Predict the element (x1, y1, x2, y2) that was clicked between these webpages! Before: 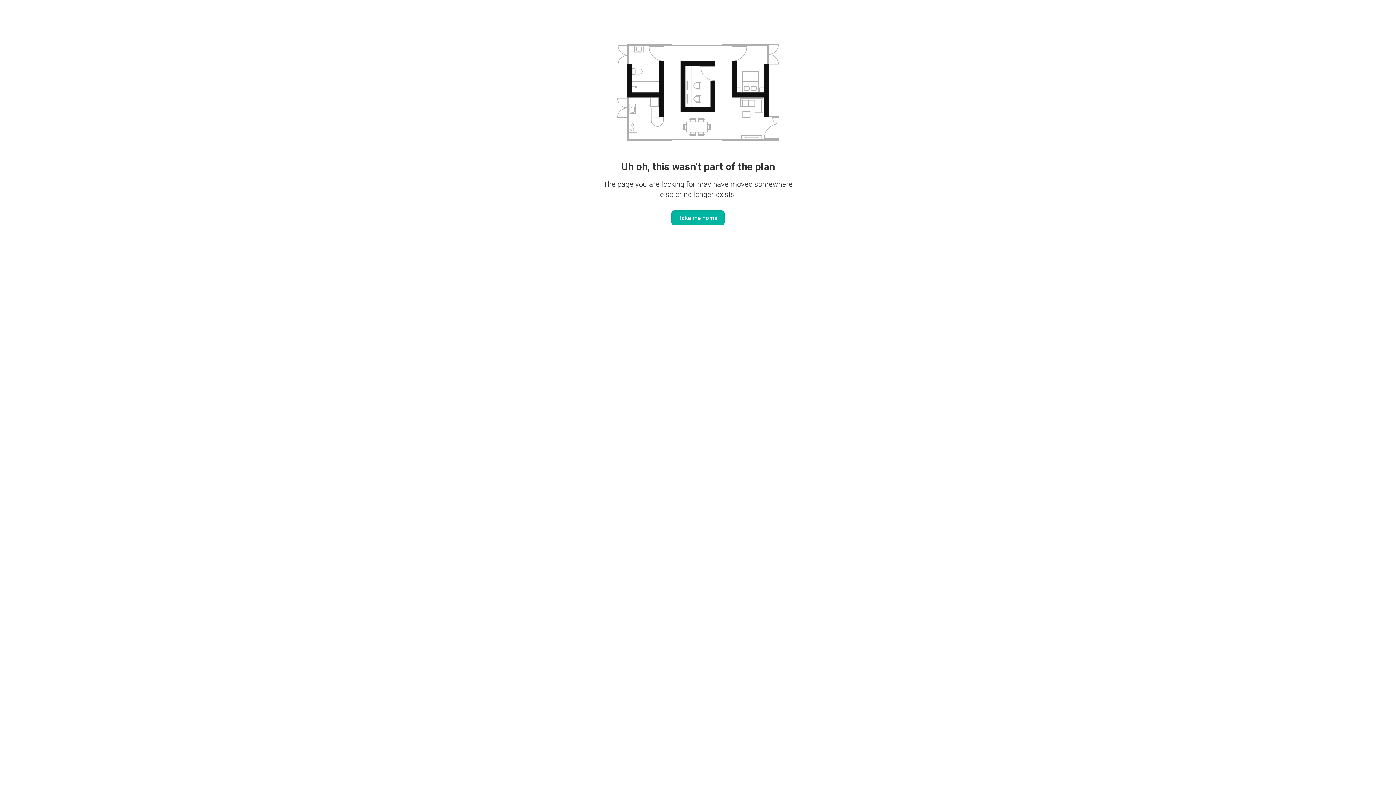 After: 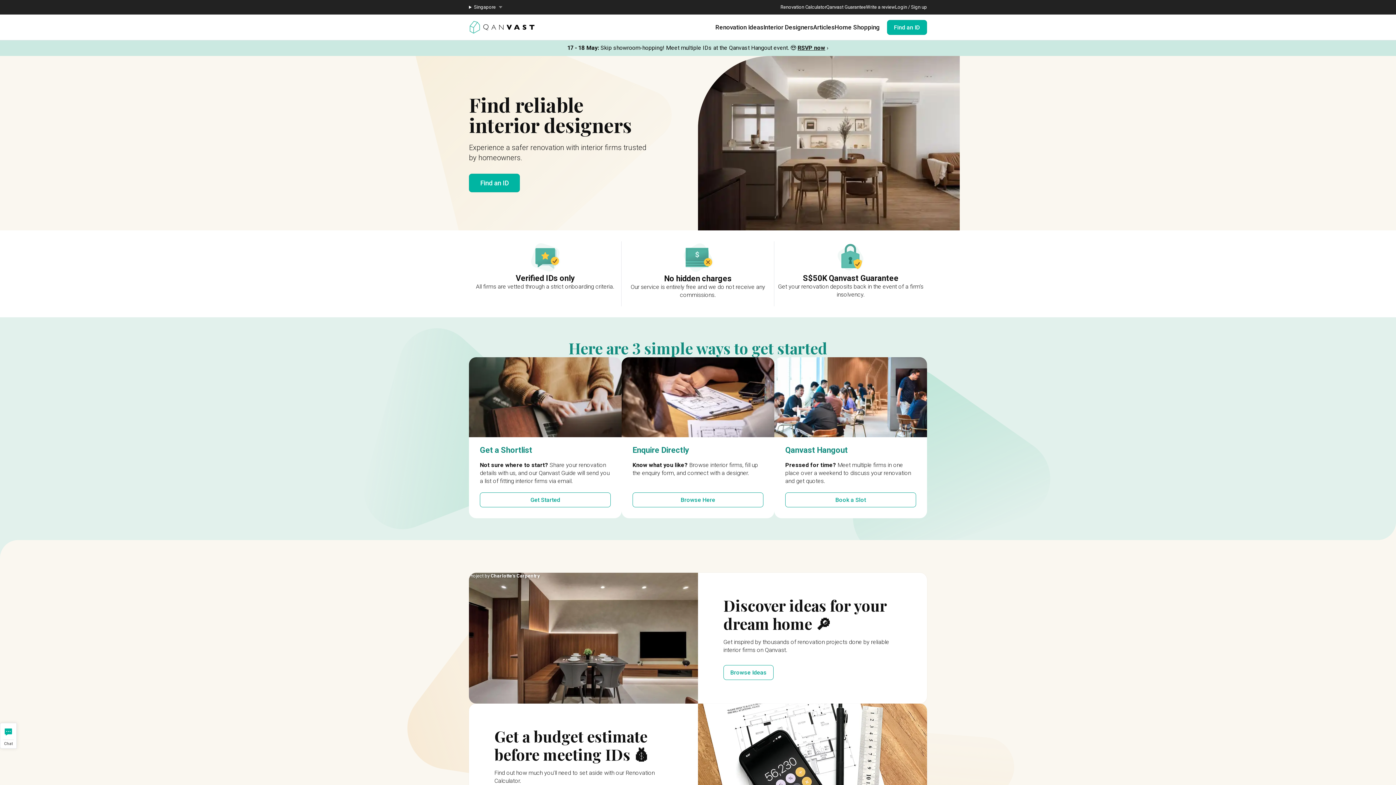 Action: bbox: (671, 210, 724, 225) label: Take me home